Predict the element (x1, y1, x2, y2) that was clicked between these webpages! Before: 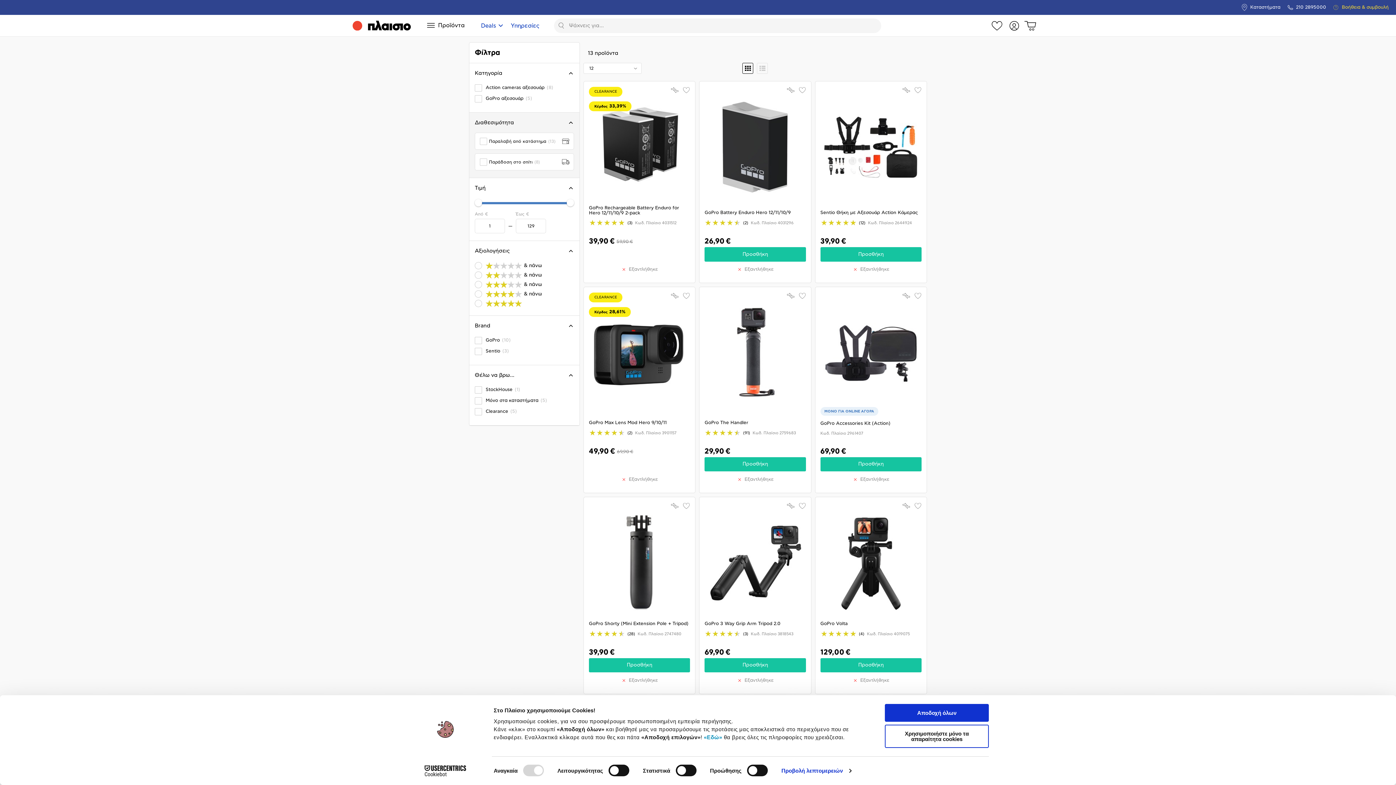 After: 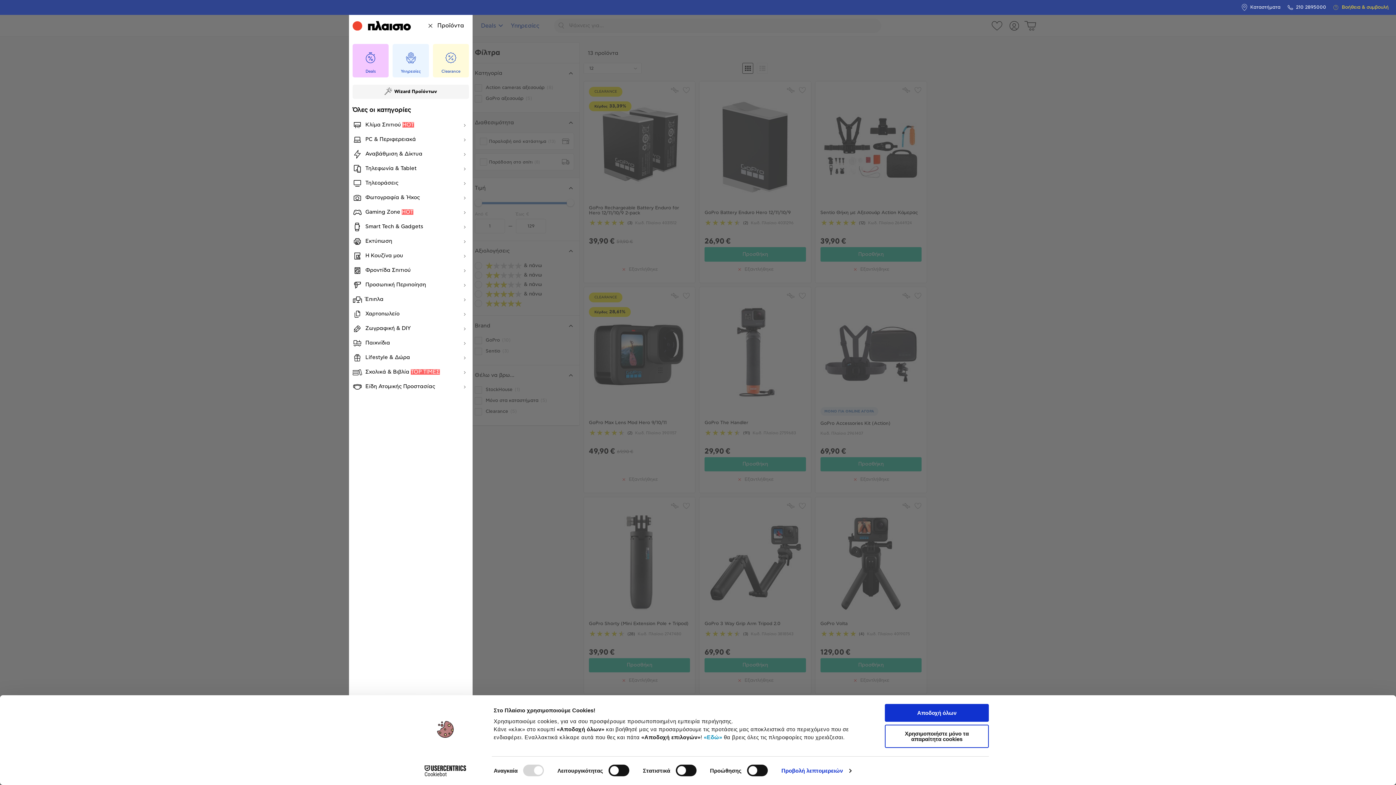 Action: label: Προϊόντα bbox: (427, 21, 464, 29)